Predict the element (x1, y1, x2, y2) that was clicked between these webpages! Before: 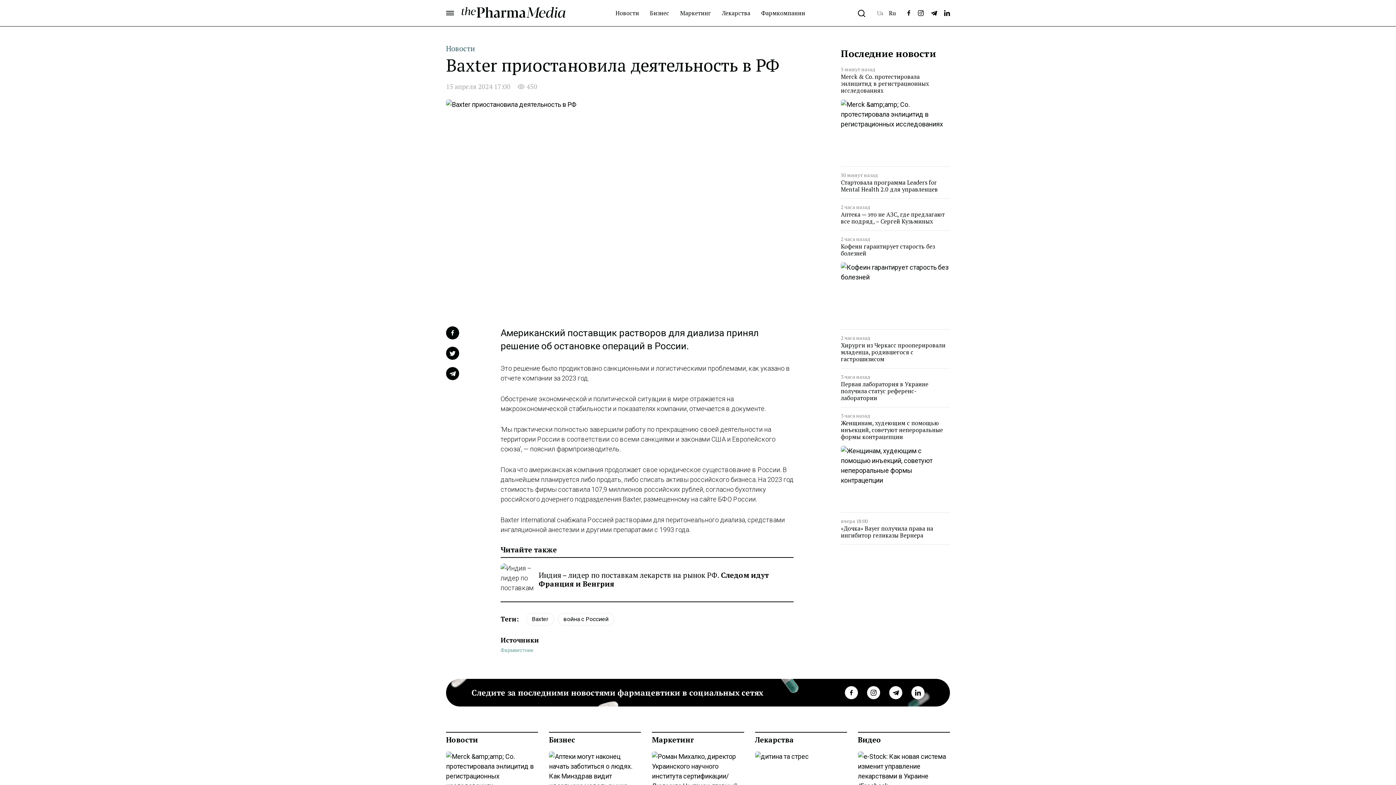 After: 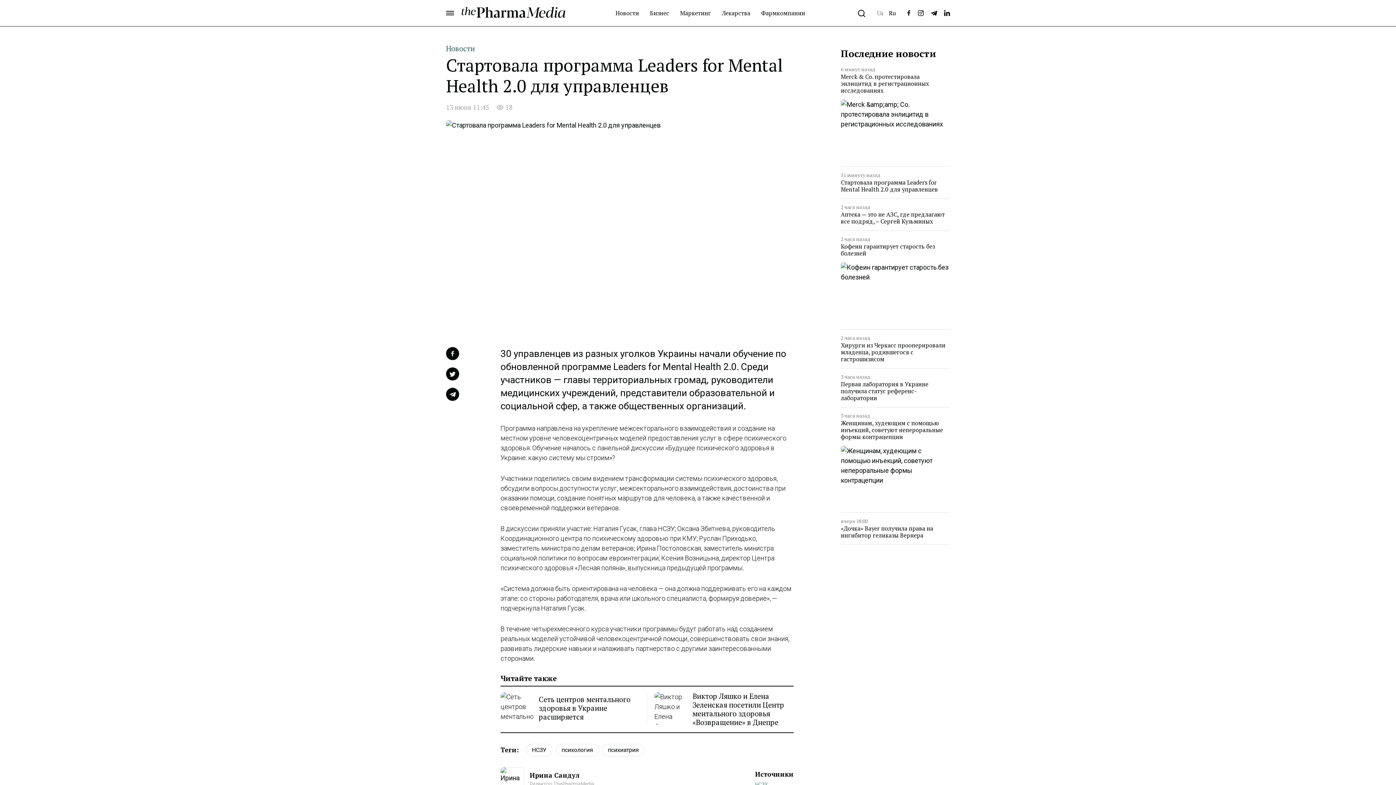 Action: label: Стартовала программа Leaders for Mental Health 2.0 для управленцев bbox: (841, 179, 950, 193)